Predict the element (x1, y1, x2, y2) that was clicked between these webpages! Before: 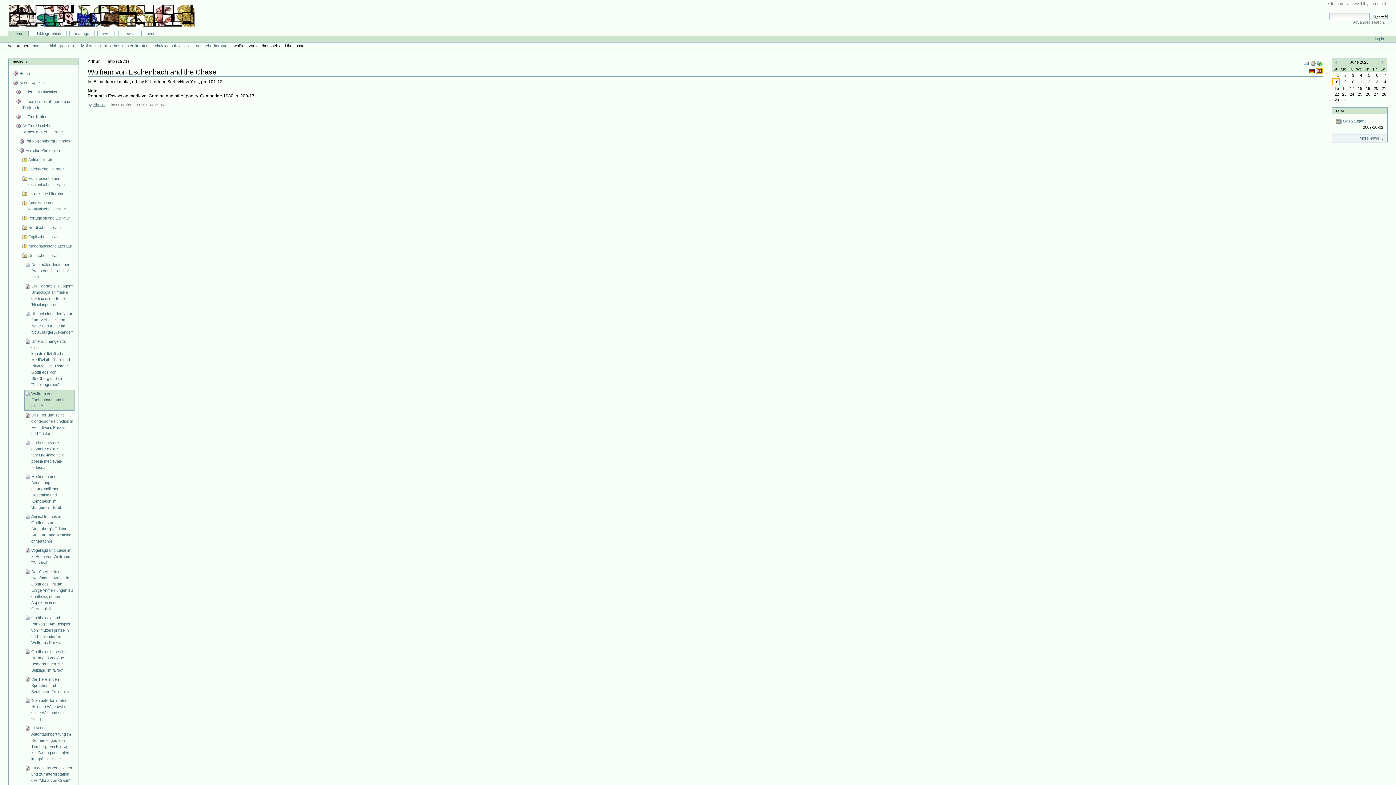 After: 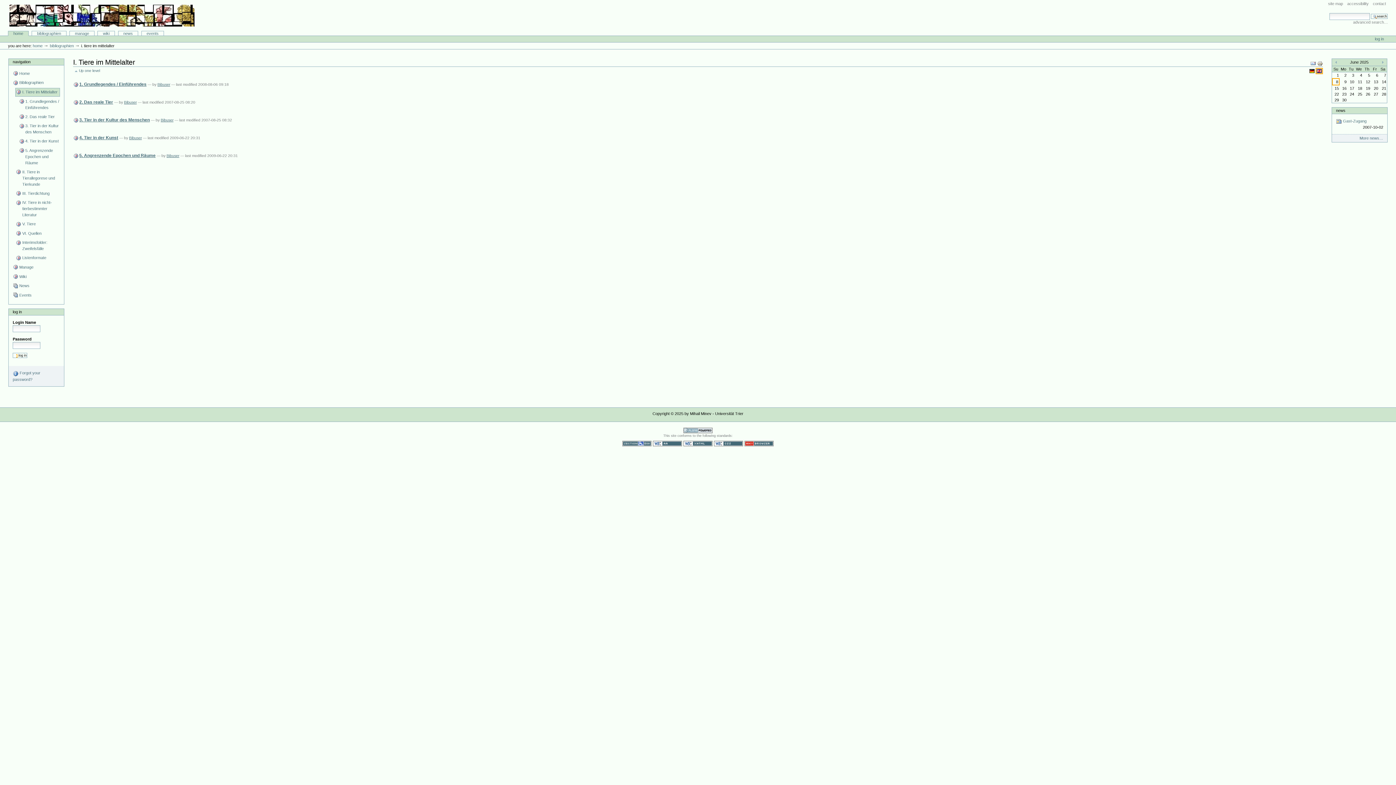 Action: bbox: (15, 87, 74, 96) label: I. Tiere im Mittelalter